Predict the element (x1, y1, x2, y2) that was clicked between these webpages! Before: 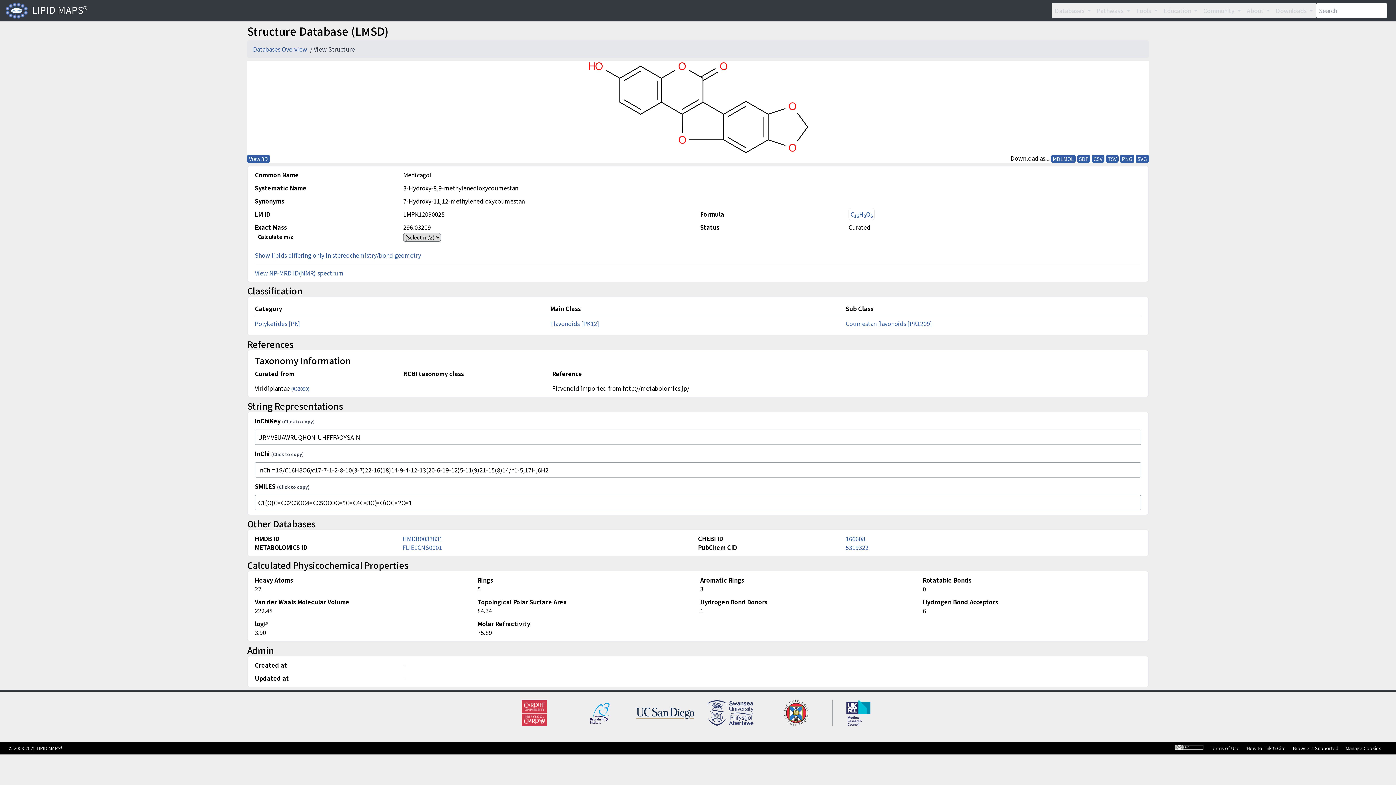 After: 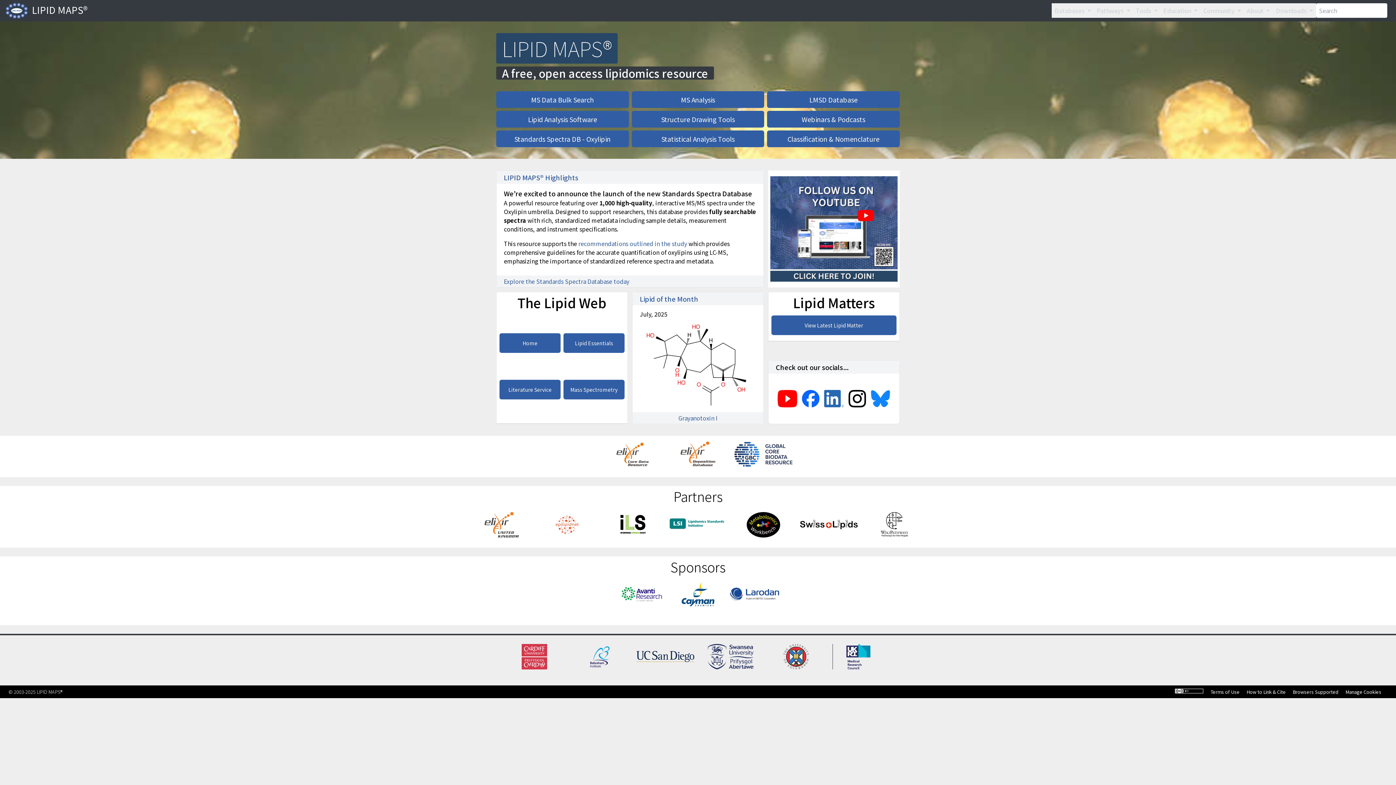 Action: bbox: (5, 0, 88, 21) label:  LIPID MAPS®